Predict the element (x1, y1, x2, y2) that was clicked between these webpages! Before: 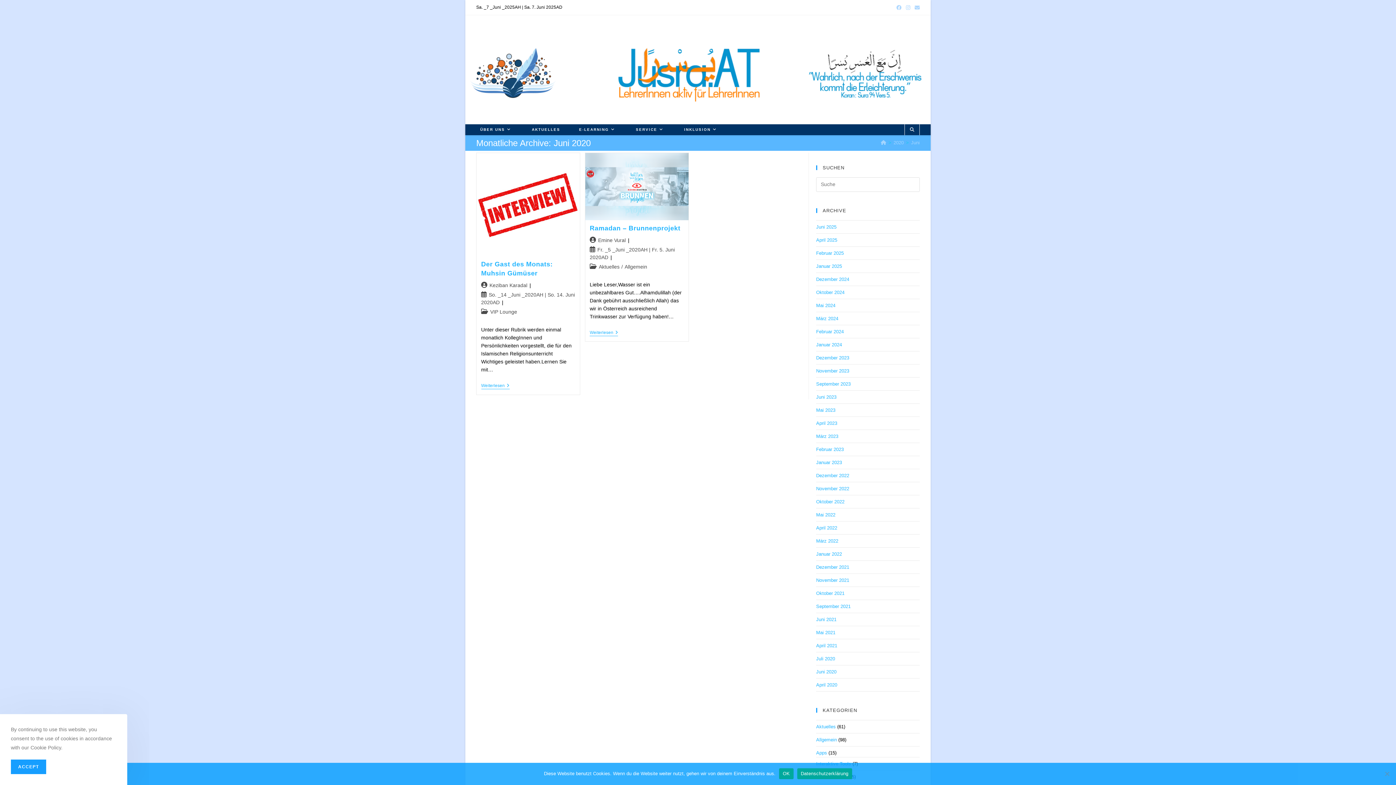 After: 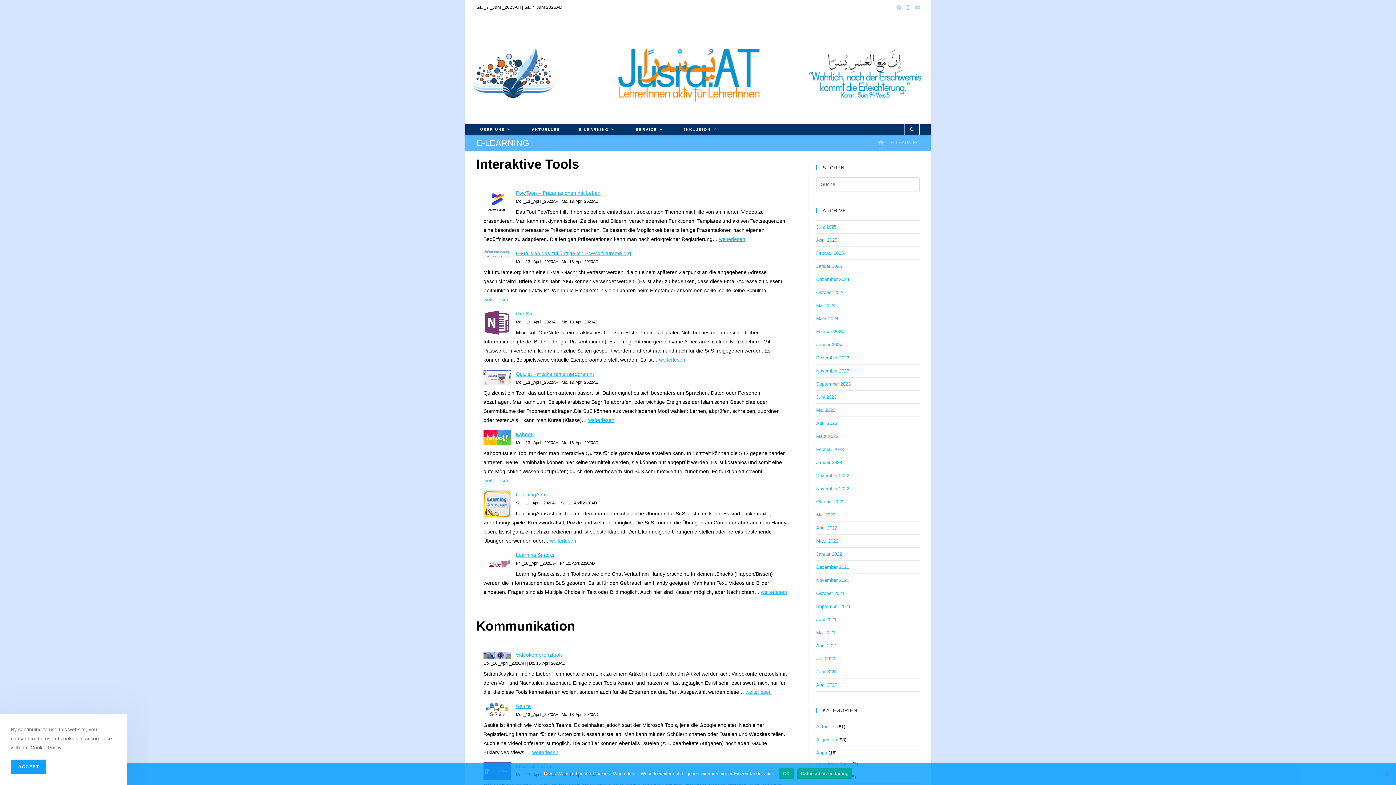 Action: bbox: (569, 124, 626, 135) label: E-LEARNING